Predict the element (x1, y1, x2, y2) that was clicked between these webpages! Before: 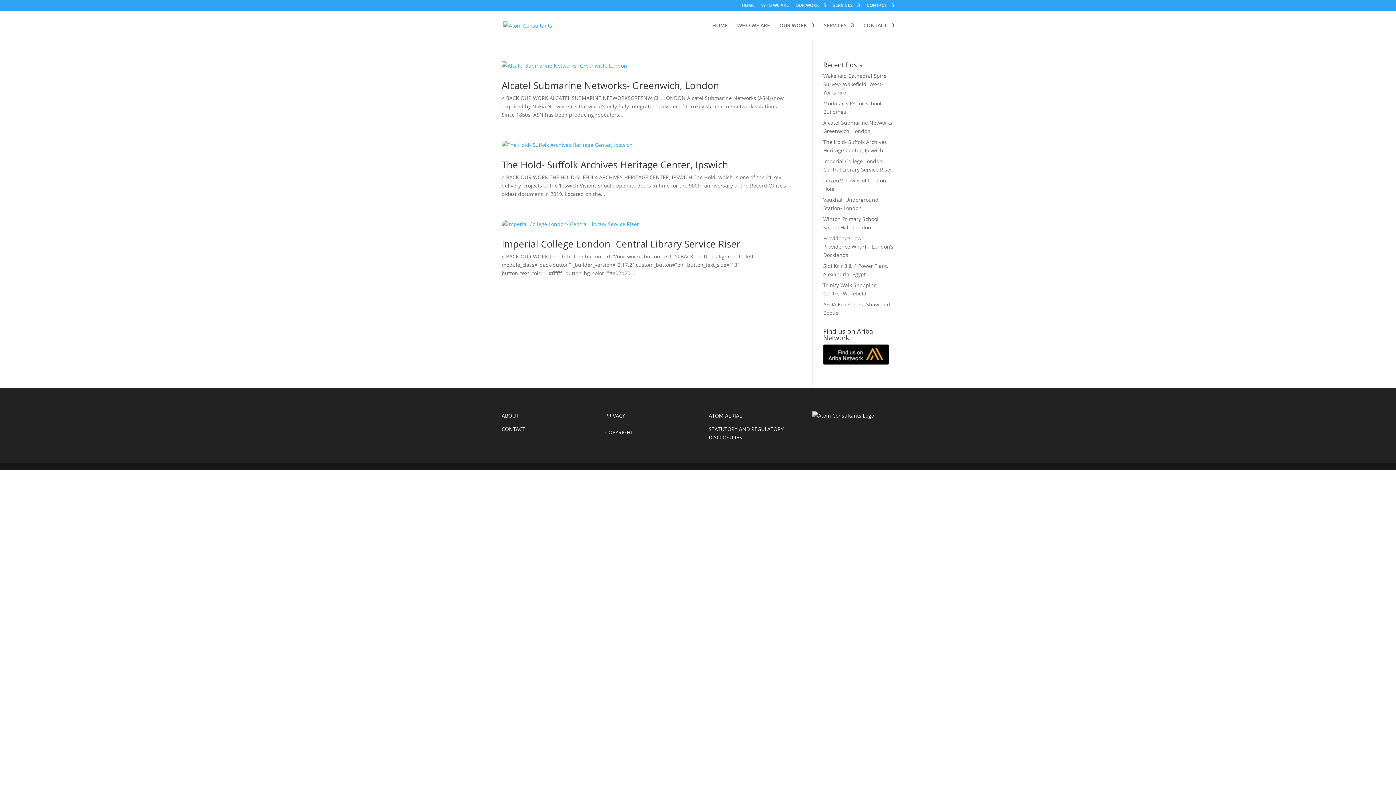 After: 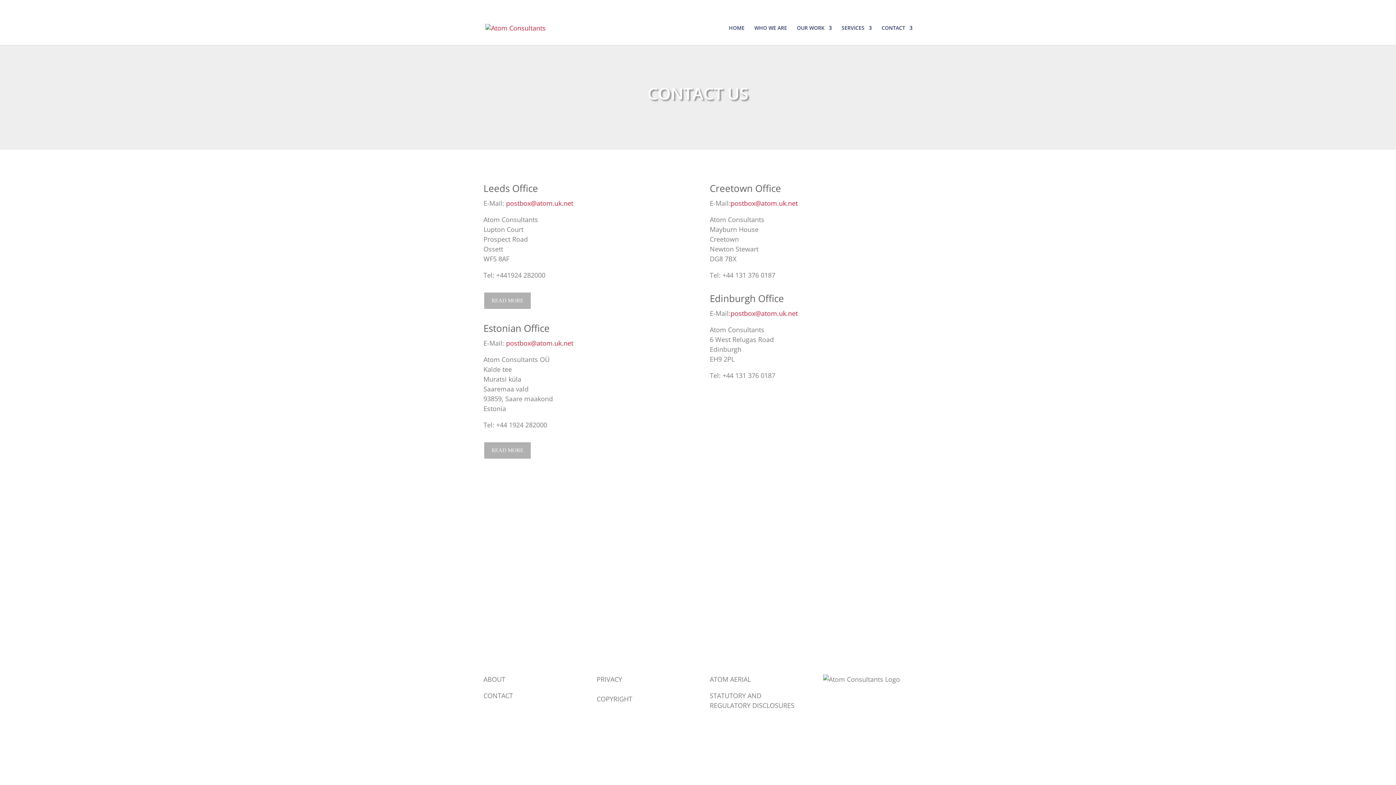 Action: label: CONTACT bbox: (863, 22, 894, 40)